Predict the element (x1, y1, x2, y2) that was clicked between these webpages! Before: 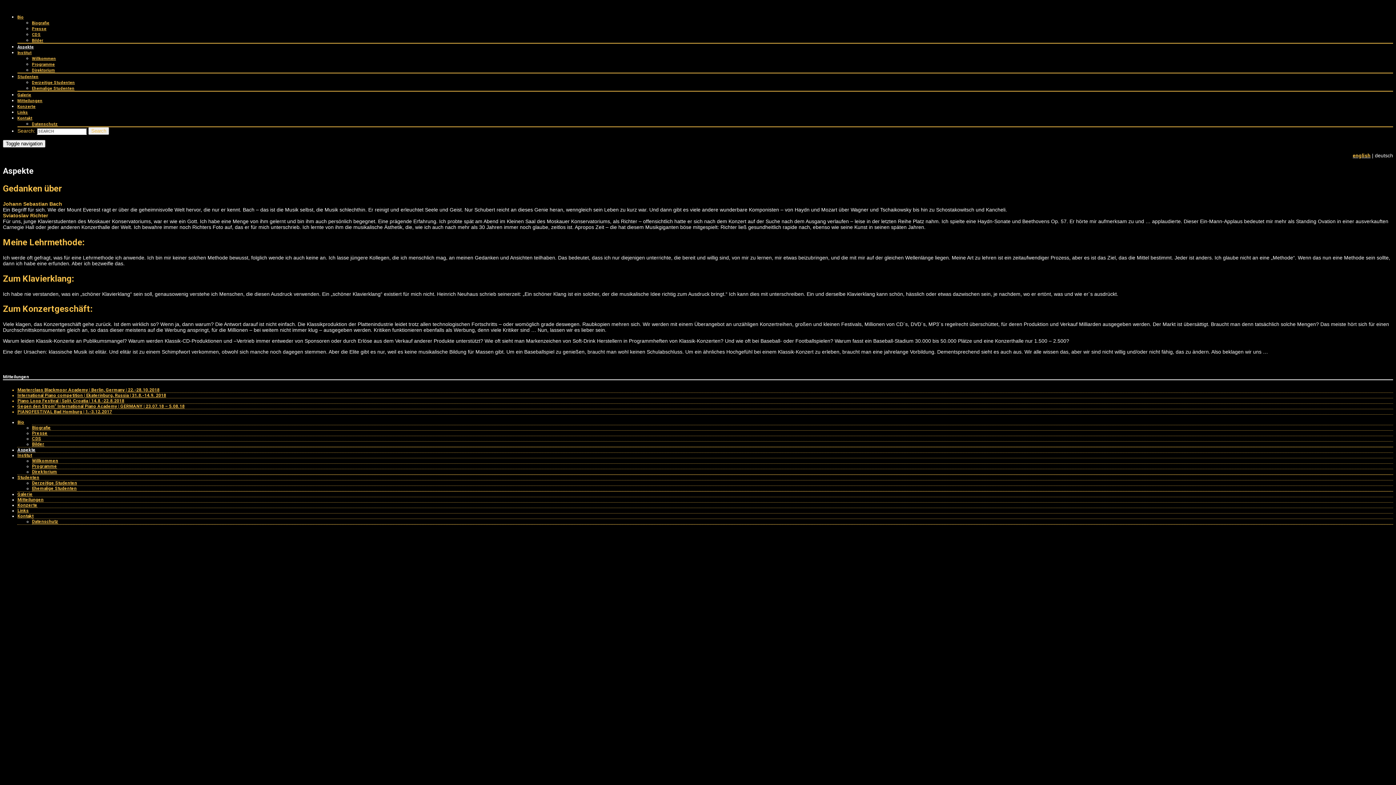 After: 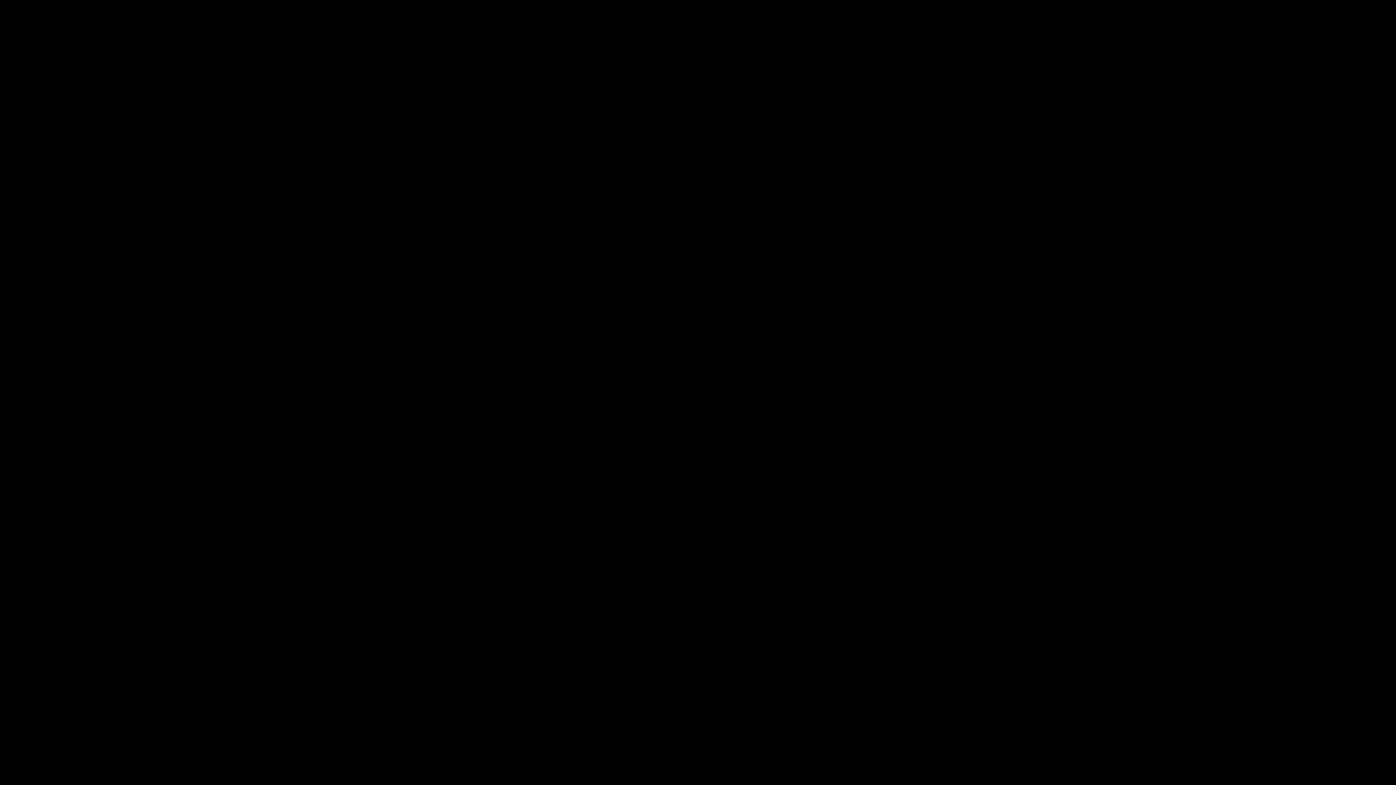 Action: bbox: (17, 98, 42, 103) label: Mitteilungen